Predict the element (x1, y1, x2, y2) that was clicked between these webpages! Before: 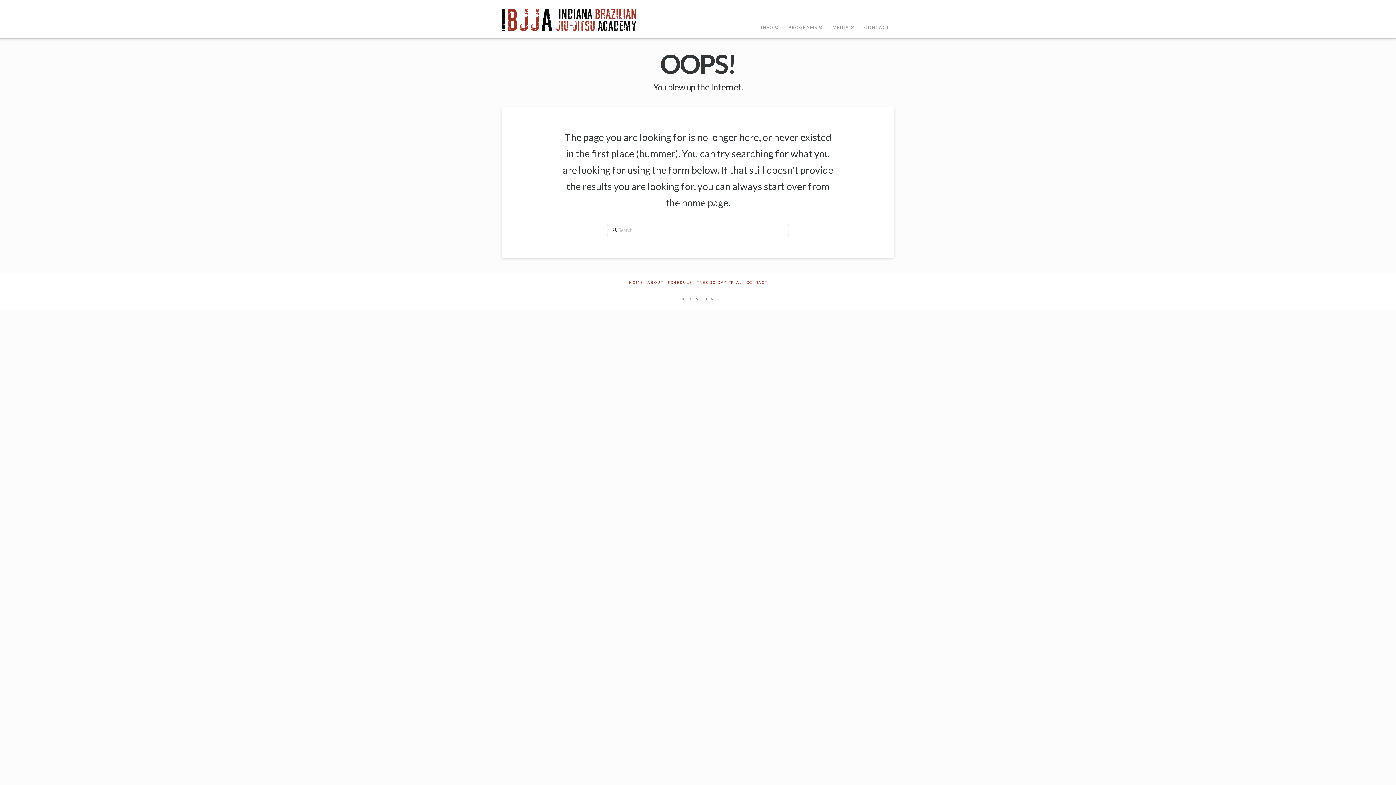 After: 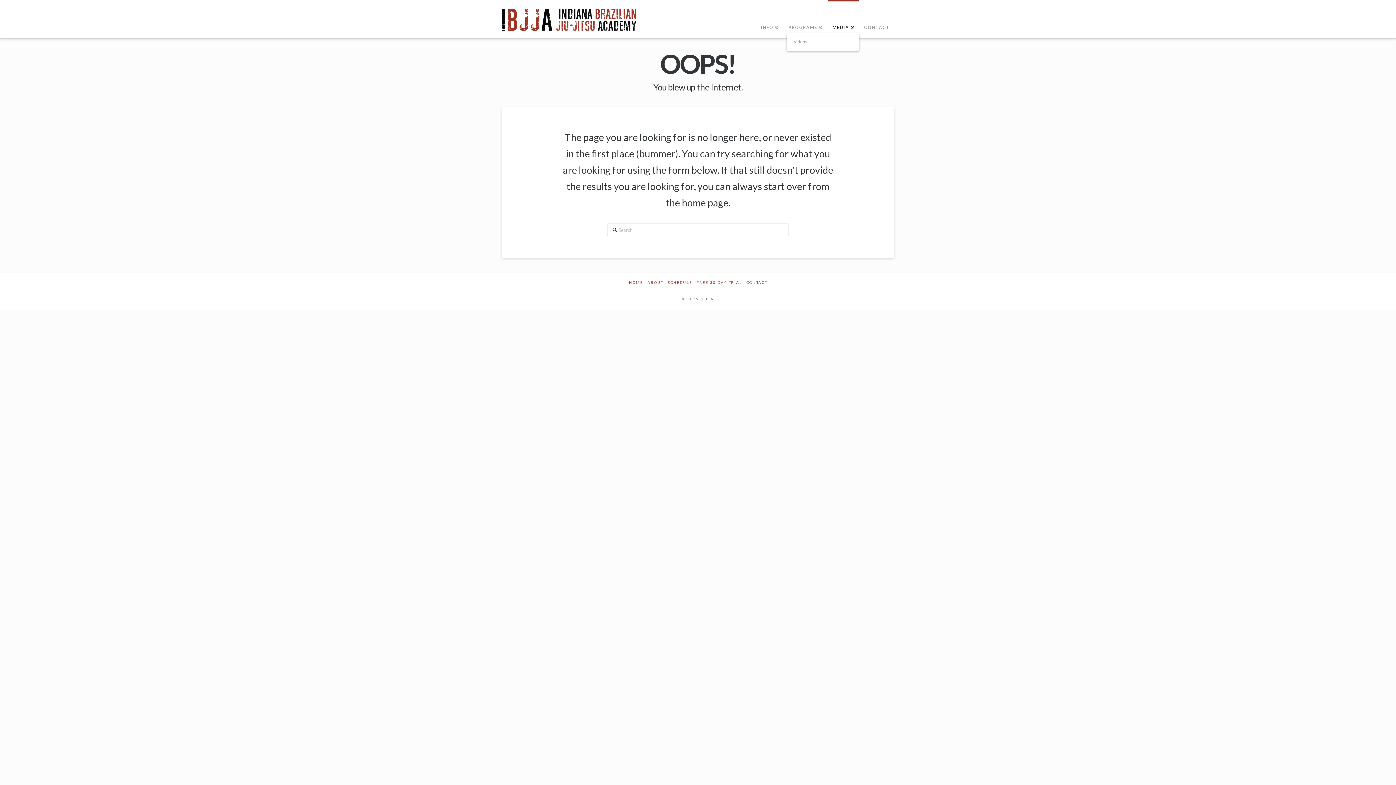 Action: label: MEDIA bbox: (827, 0, 859, 38)